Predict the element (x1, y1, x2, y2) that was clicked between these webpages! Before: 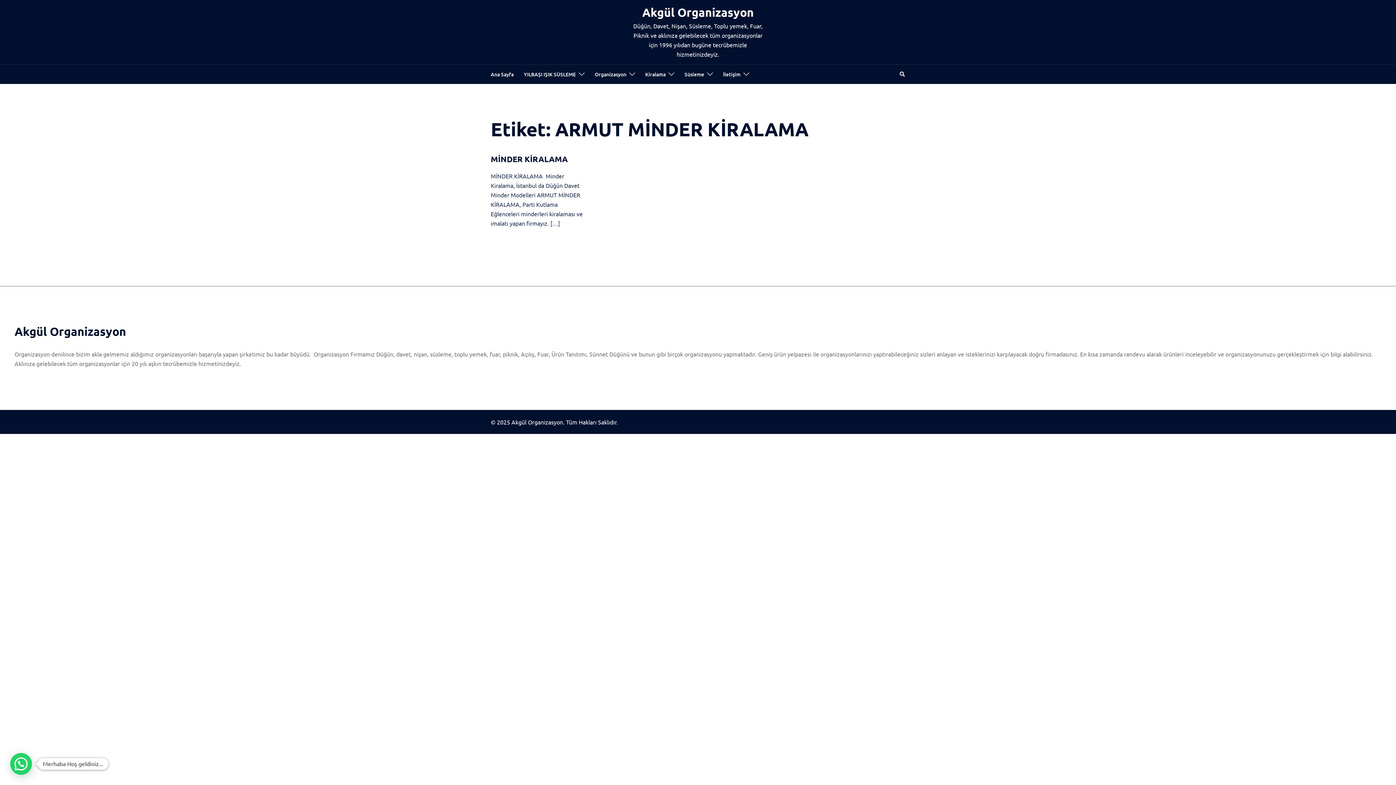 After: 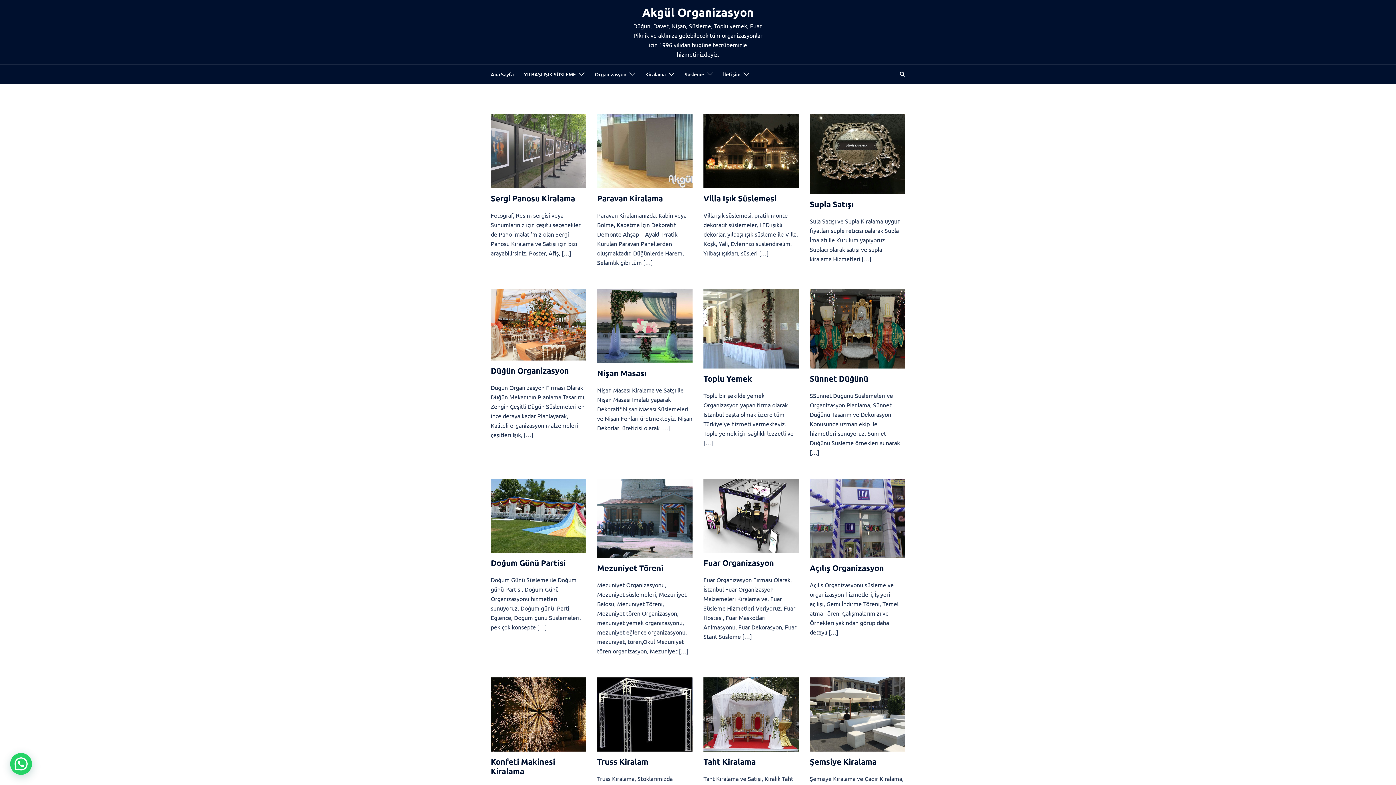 Action: label: Ana Sayfa bbox: (490, 70, 513, 78)